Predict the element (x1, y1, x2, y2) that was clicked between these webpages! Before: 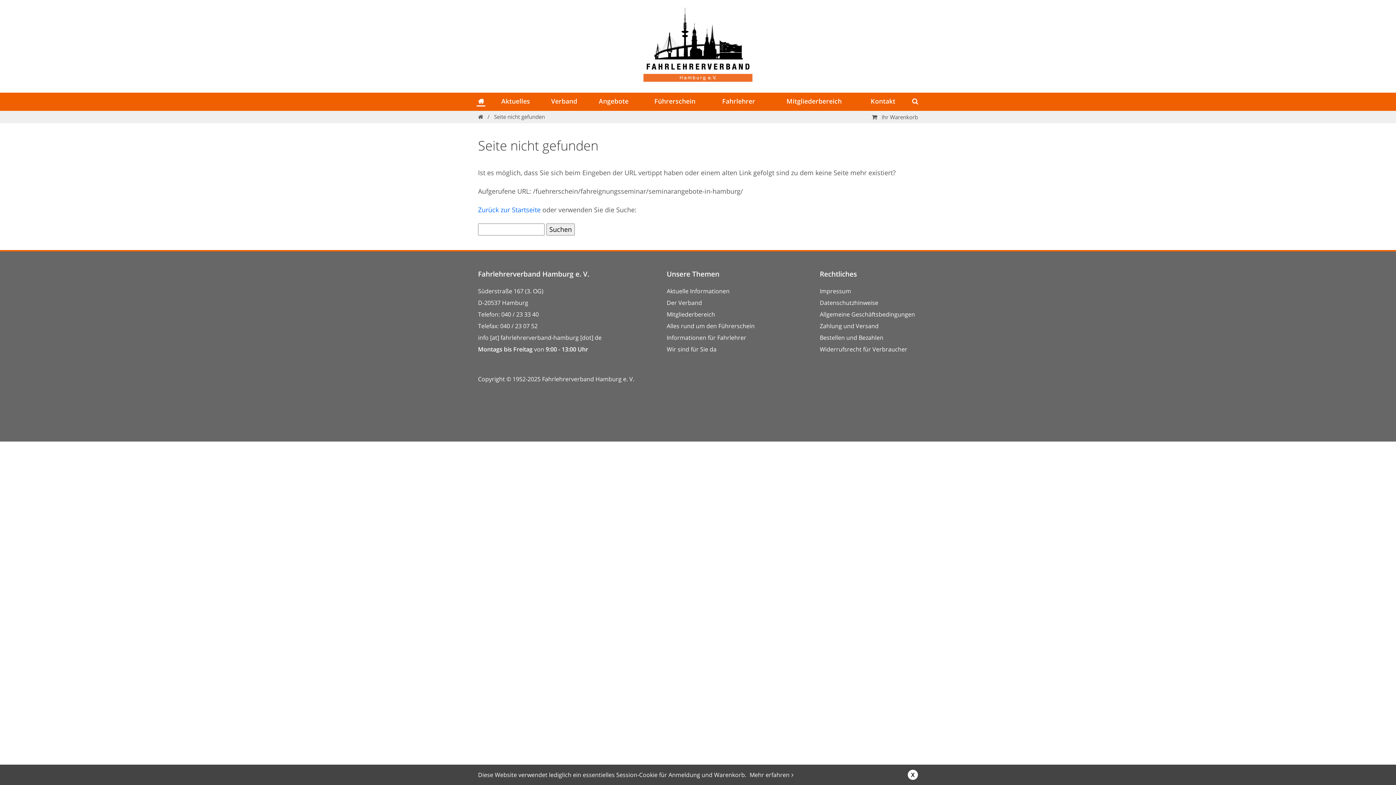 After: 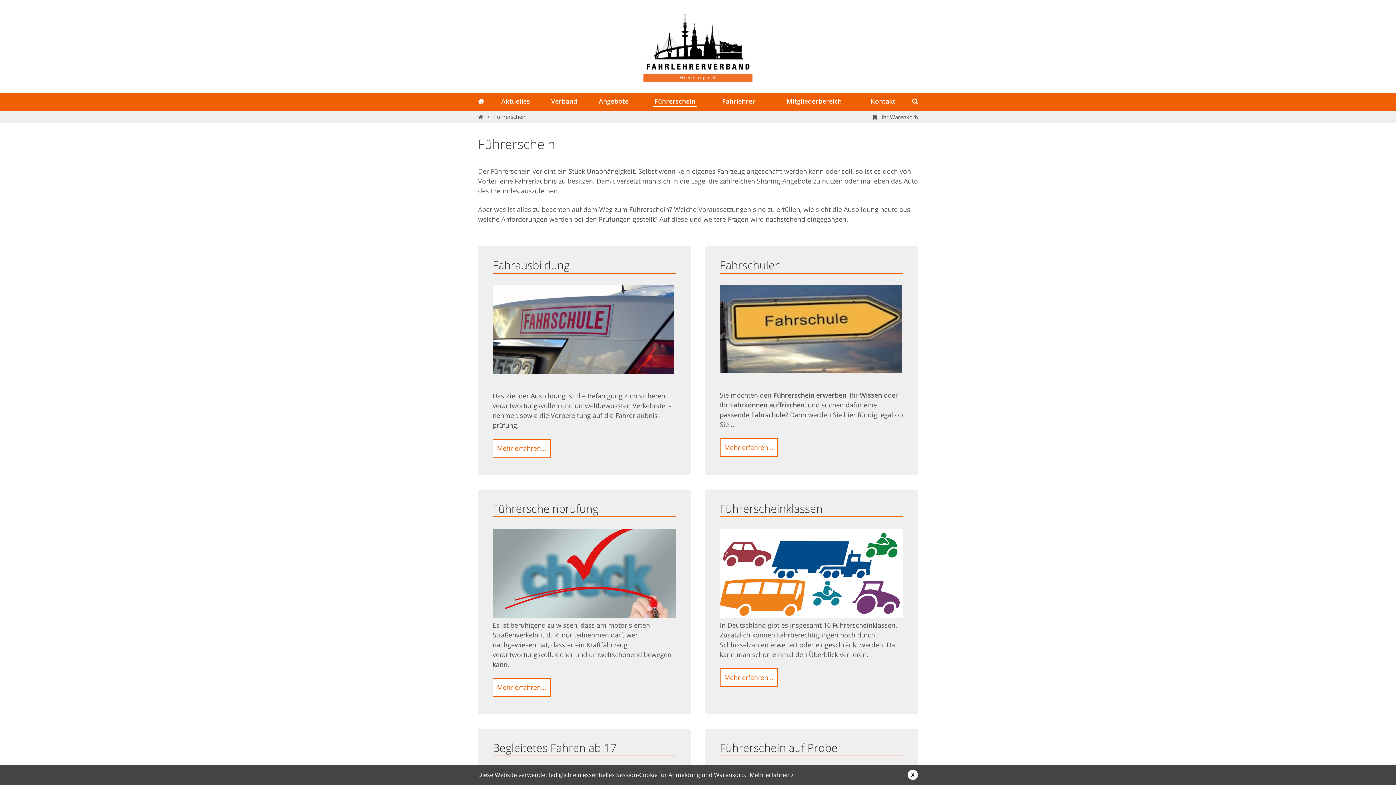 Action: label: Alles rund um den Führerschein bbox: (666, 322, 754, 330)